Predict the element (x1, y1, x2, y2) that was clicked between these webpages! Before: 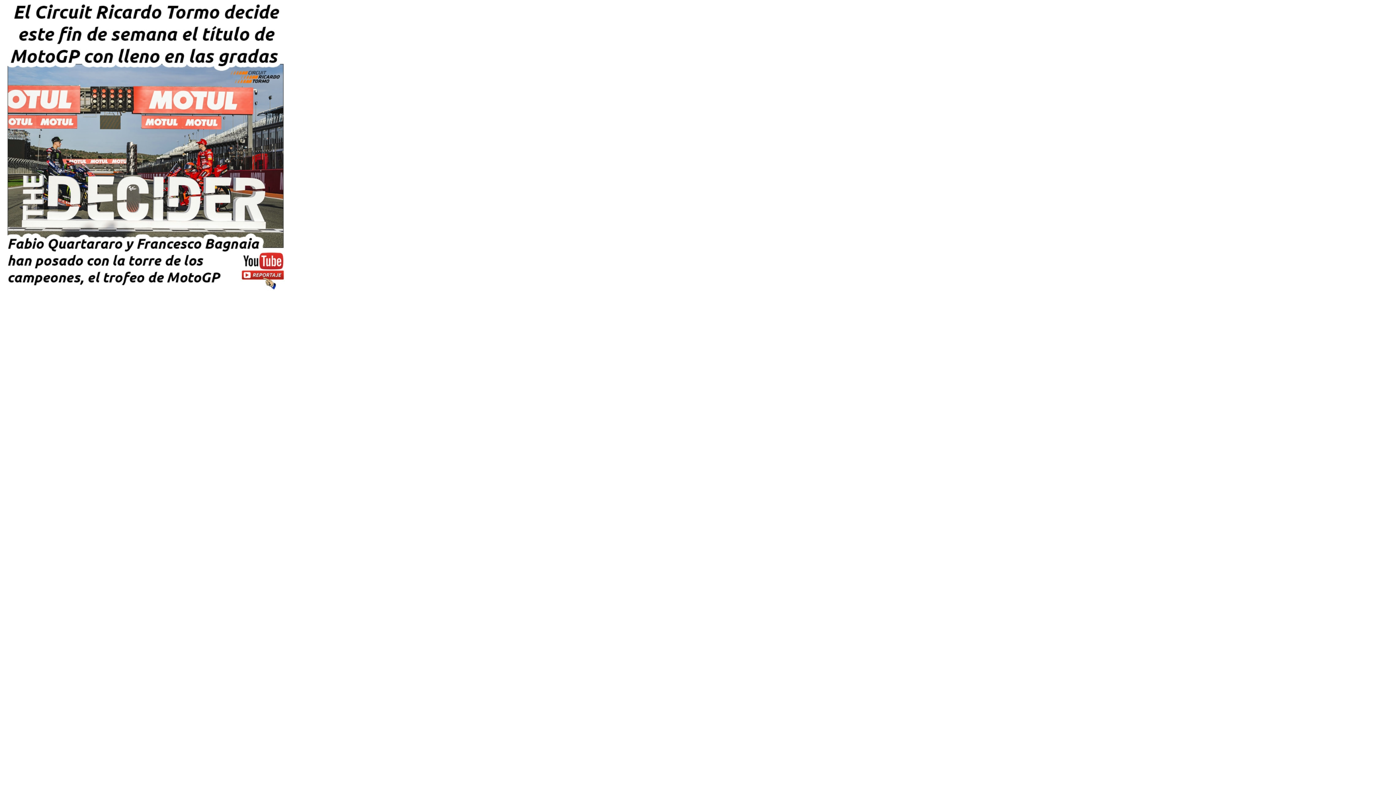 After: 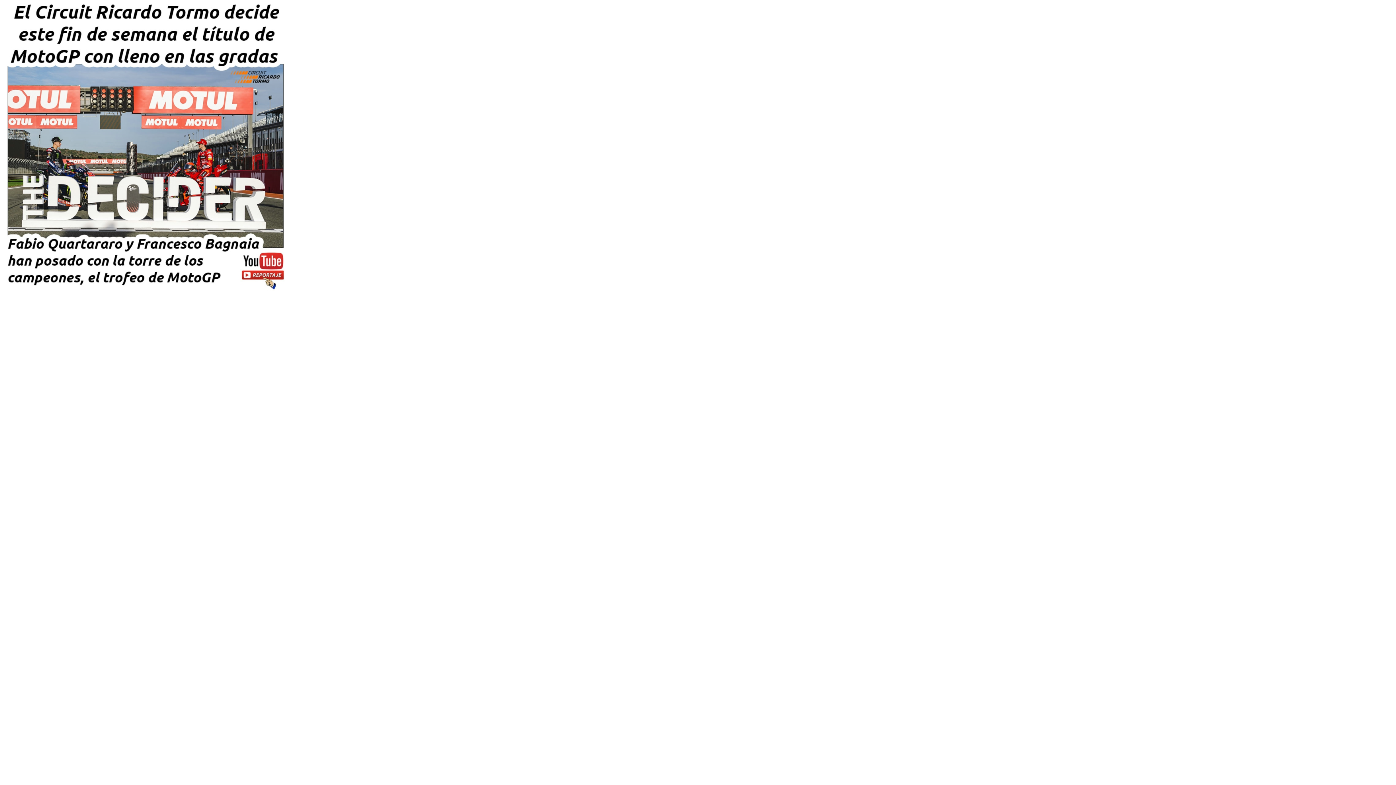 Action: bbox: (0, 285, 290, 292)